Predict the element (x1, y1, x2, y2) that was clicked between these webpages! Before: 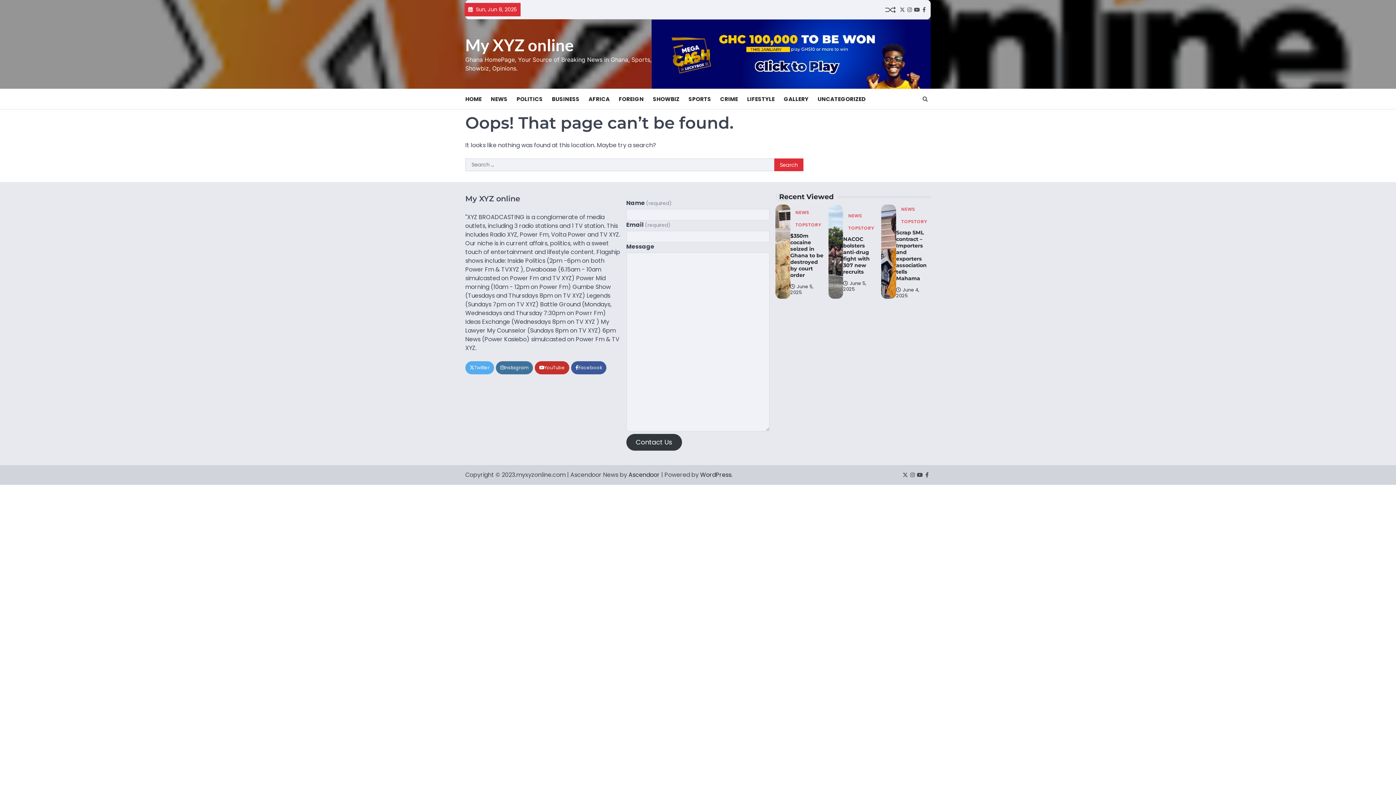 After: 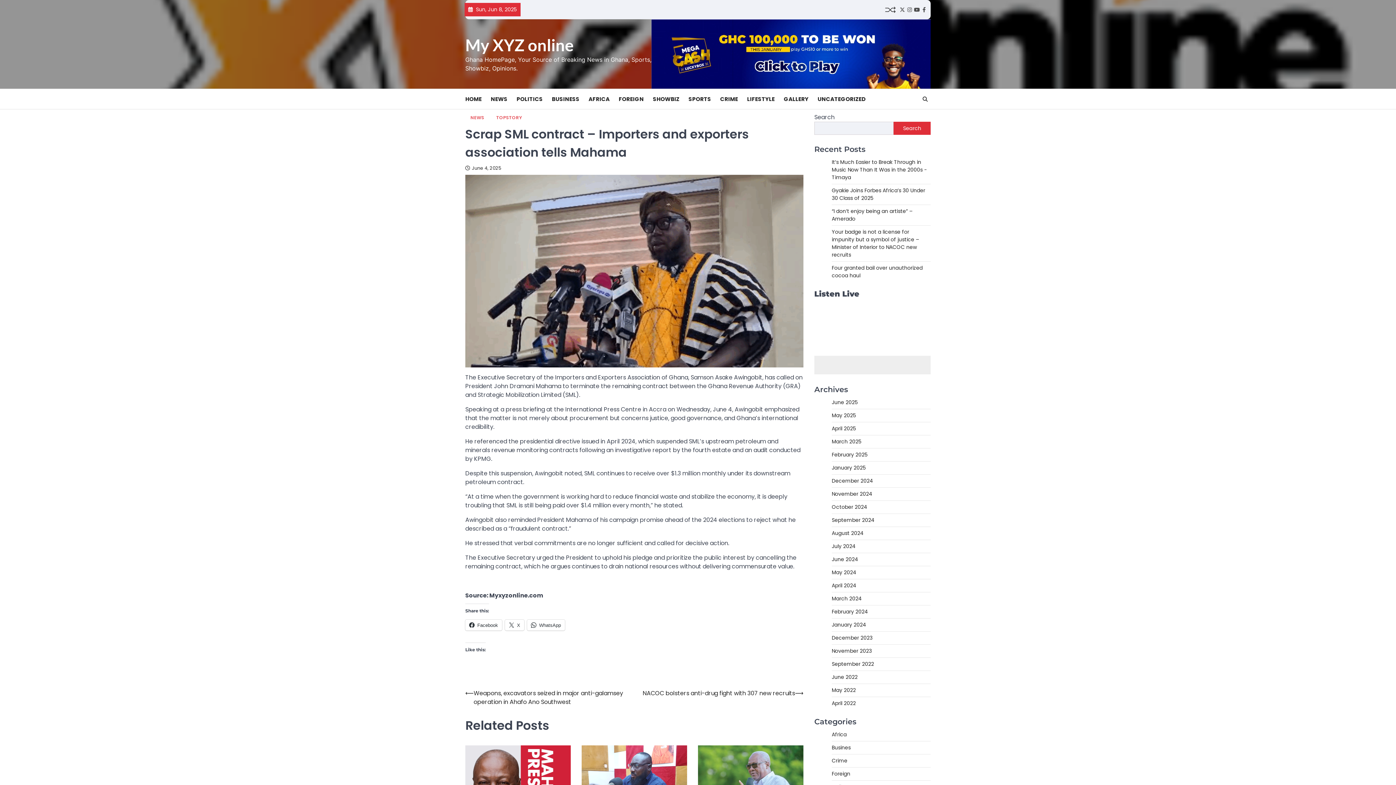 Action: bbox: (881, 204, 896, 299)